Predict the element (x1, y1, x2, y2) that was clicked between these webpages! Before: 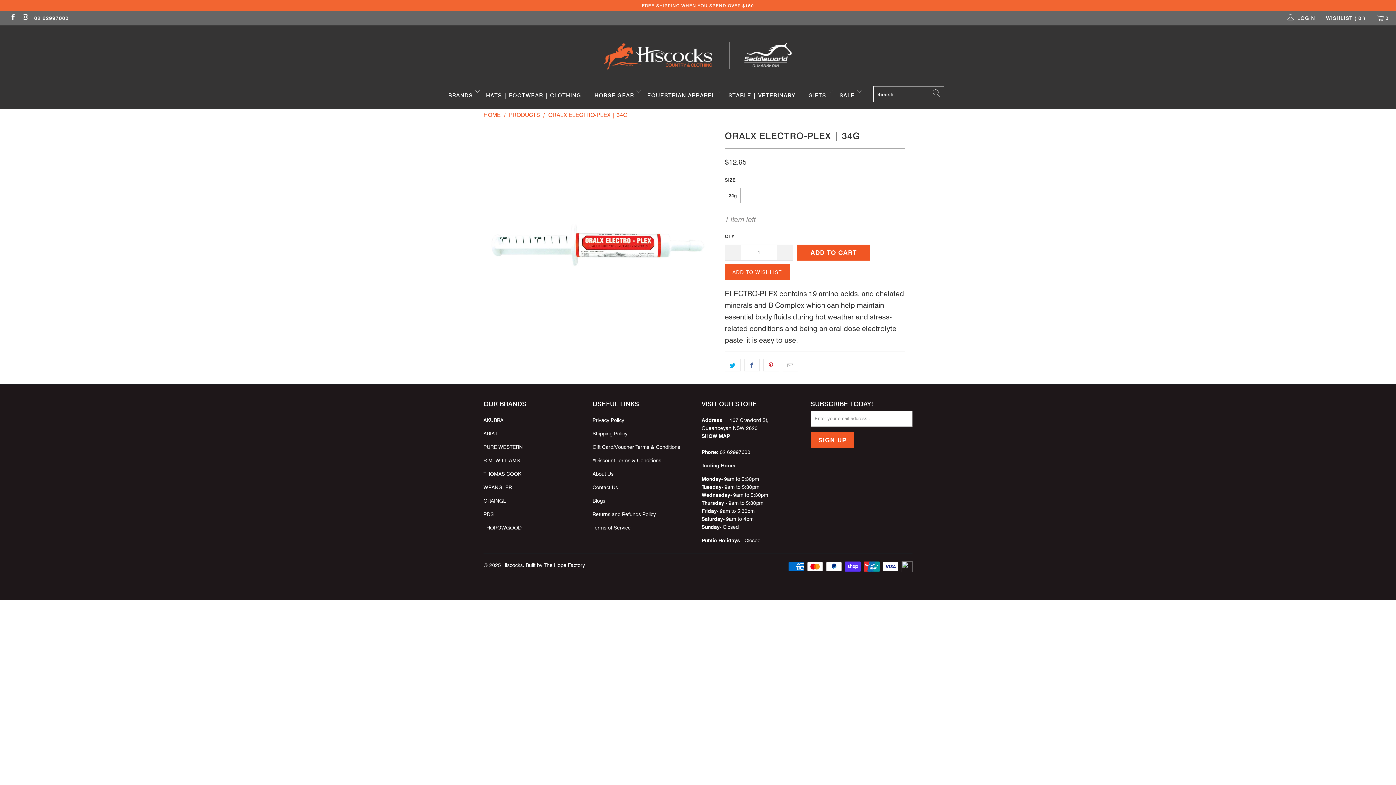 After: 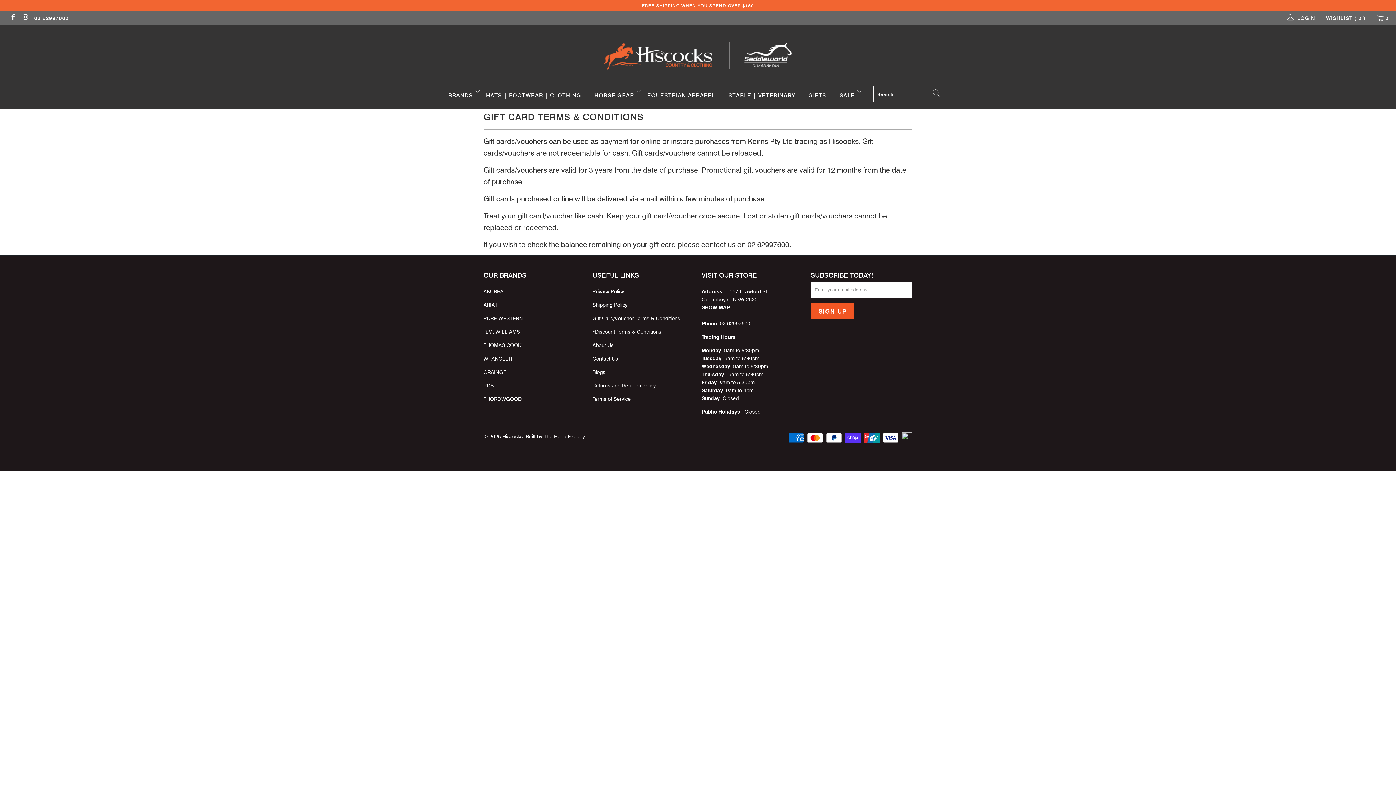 Action: label: Gift Card/Voucher Terms & Conditions bbox: (592, 443, 680, 450)